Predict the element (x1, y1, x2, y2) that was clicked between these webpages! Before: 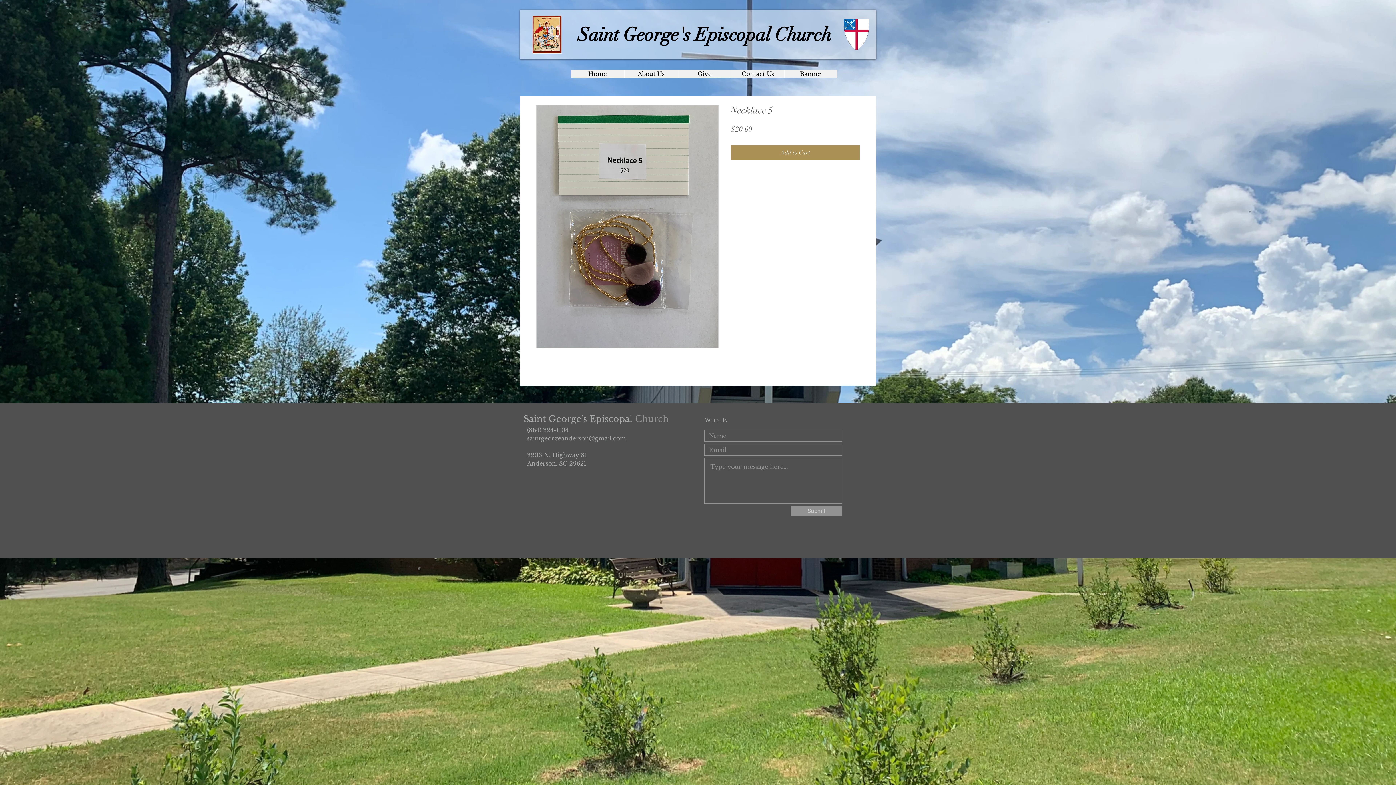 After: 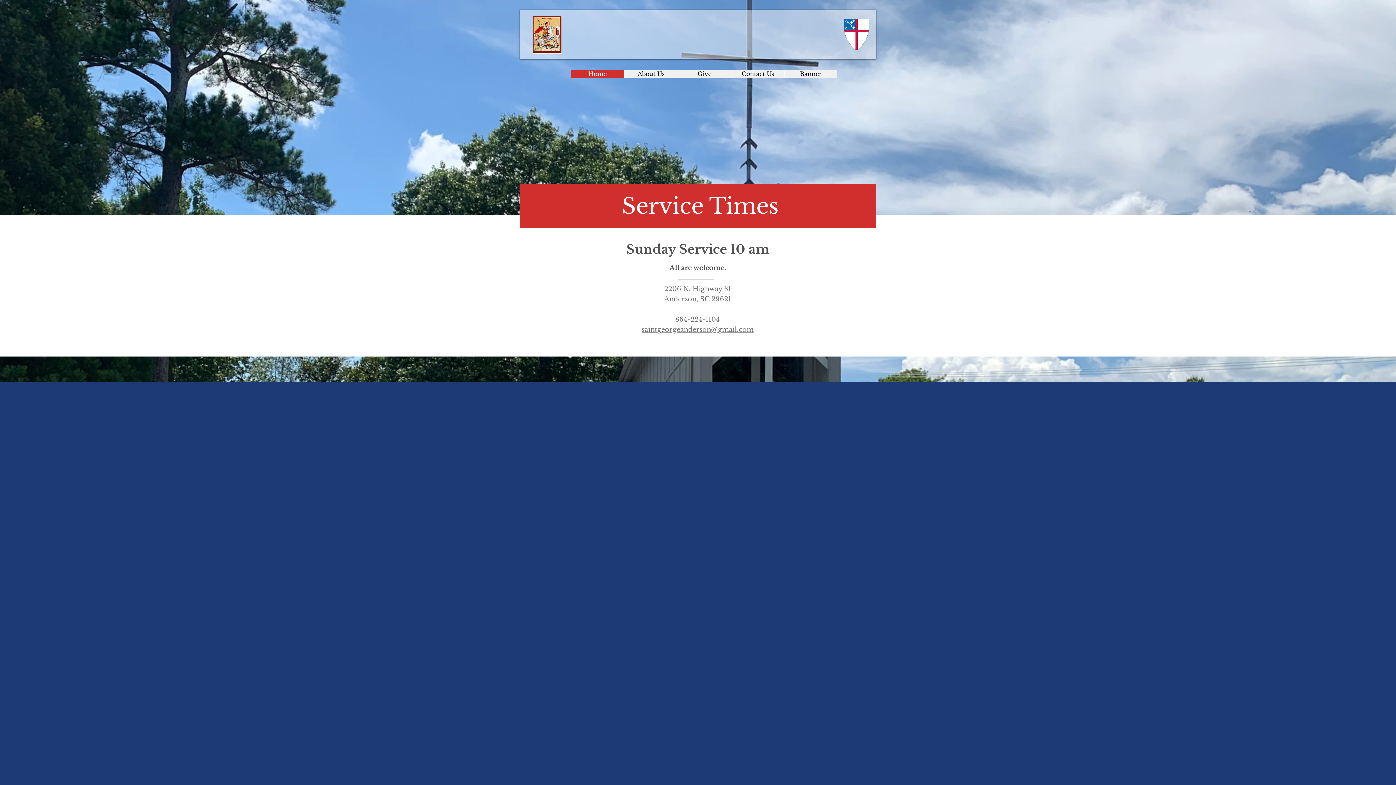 Action: label: Home bbox: (570, 69, 624, 77)